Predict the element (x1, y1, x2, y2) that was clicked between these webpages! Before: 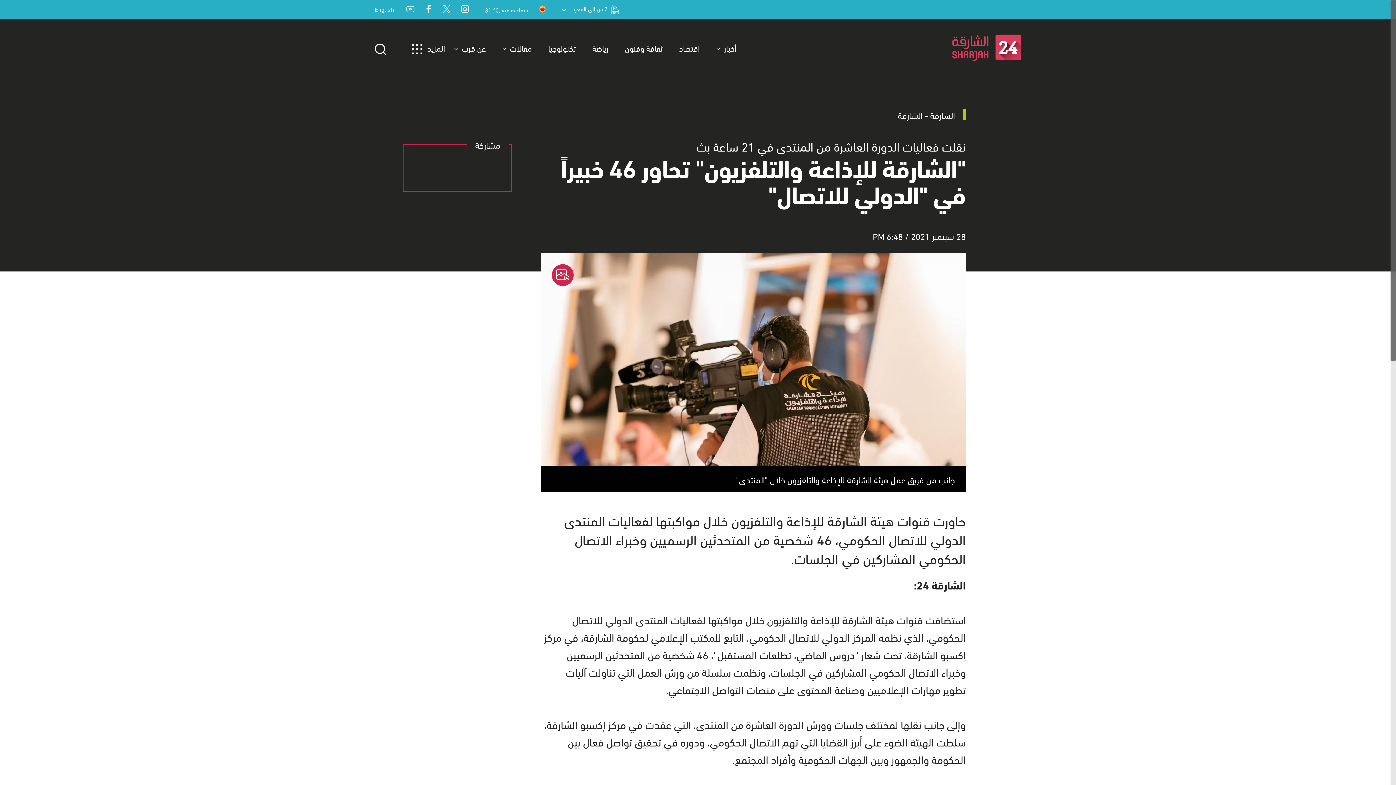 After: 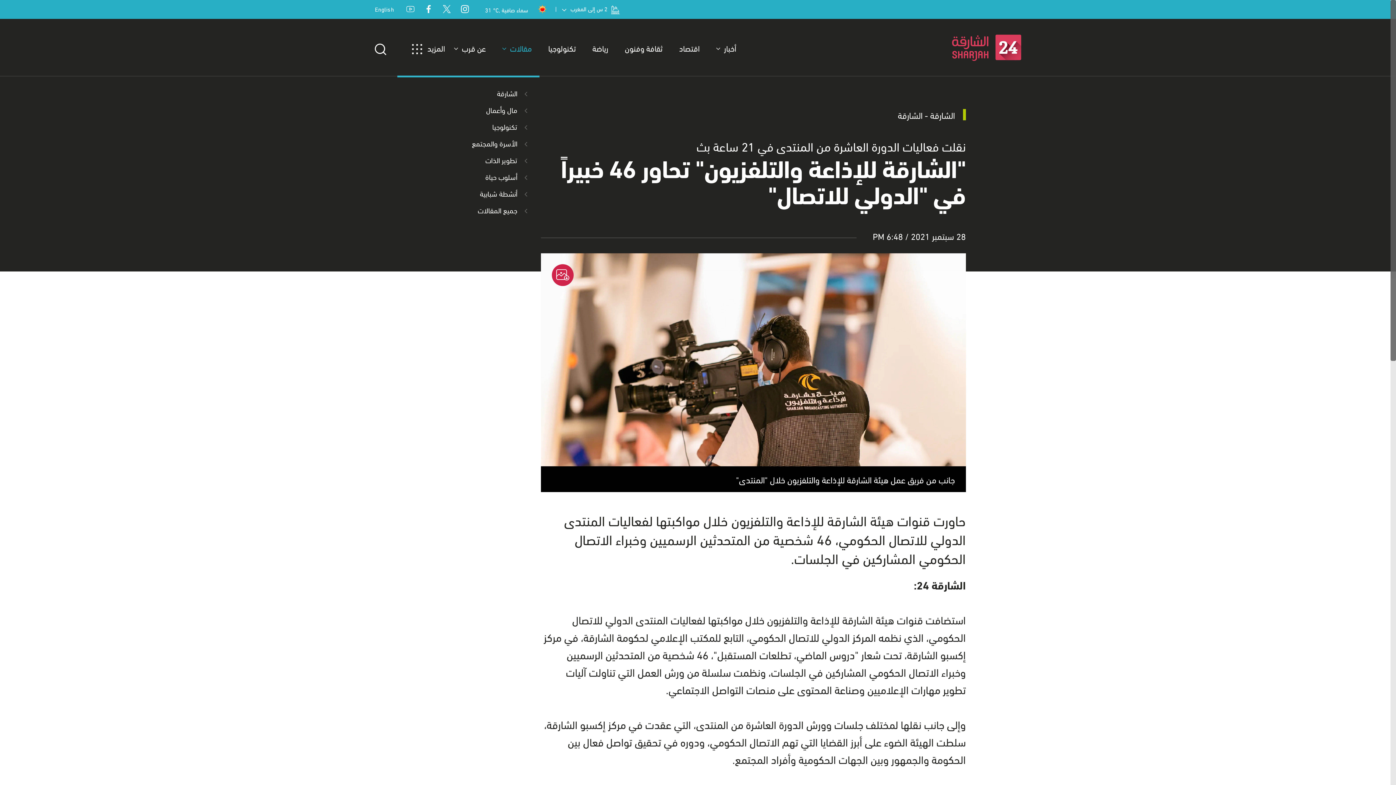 Action: bbox: (494, 41, 539, 75) label: مقالات